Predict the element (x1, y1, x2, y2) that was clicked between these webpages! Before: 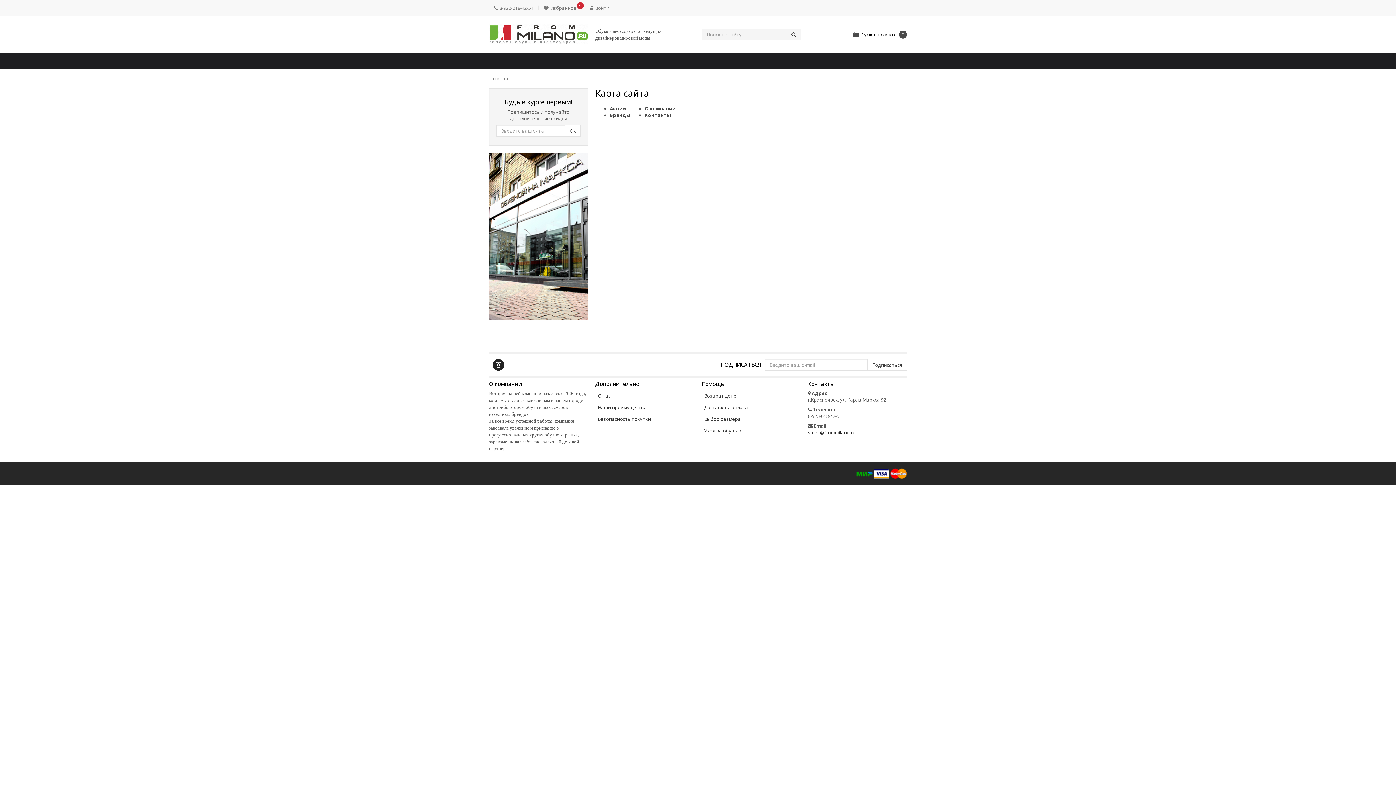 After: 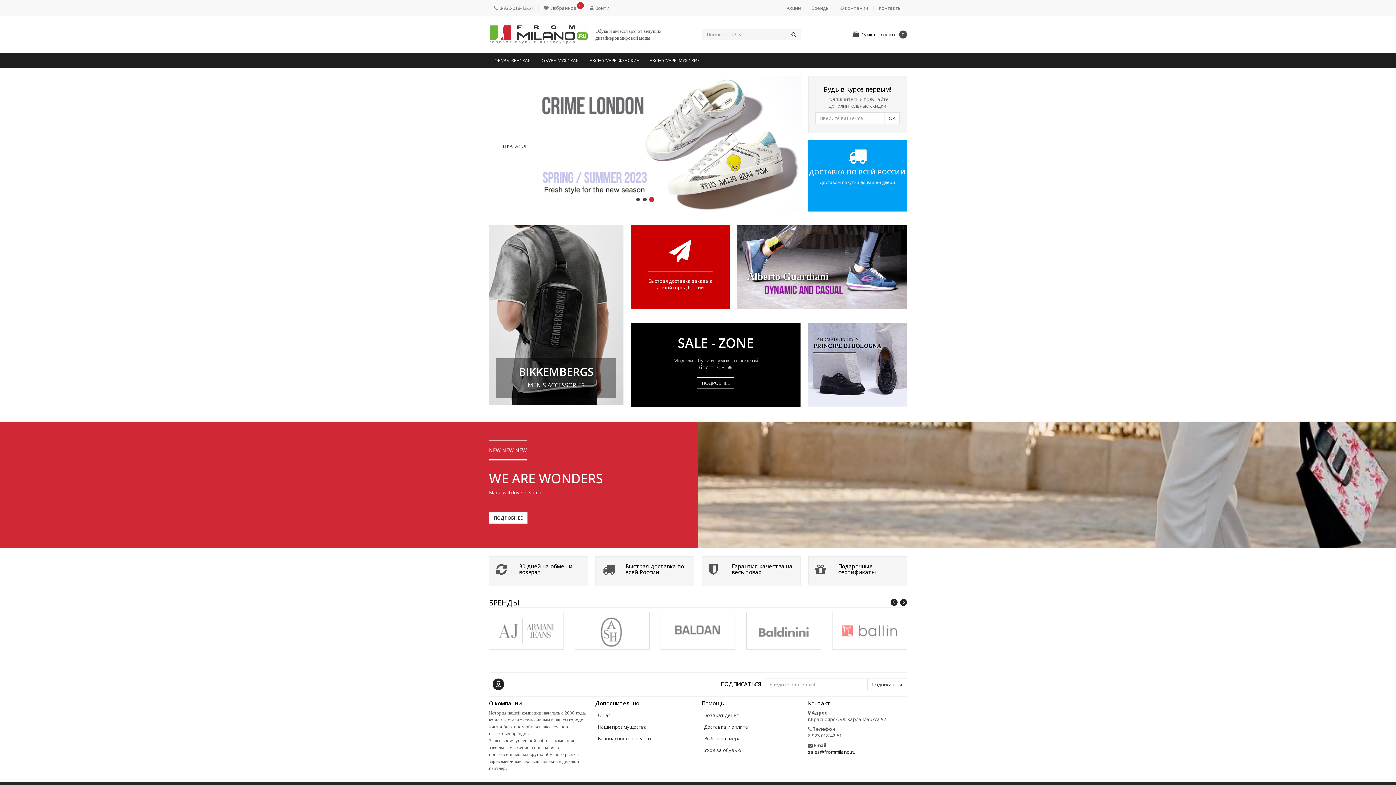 Action: bbox: (489, 30, 588, 37)